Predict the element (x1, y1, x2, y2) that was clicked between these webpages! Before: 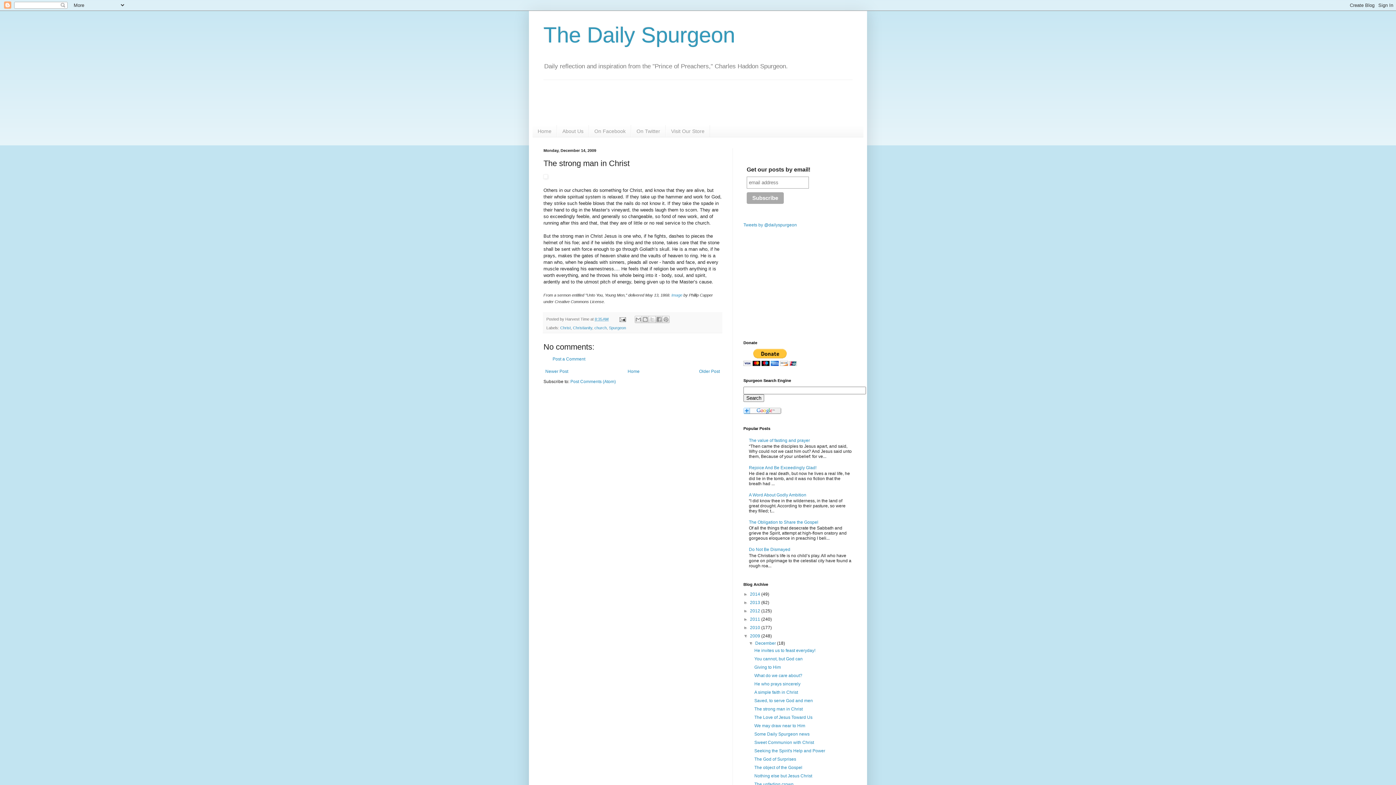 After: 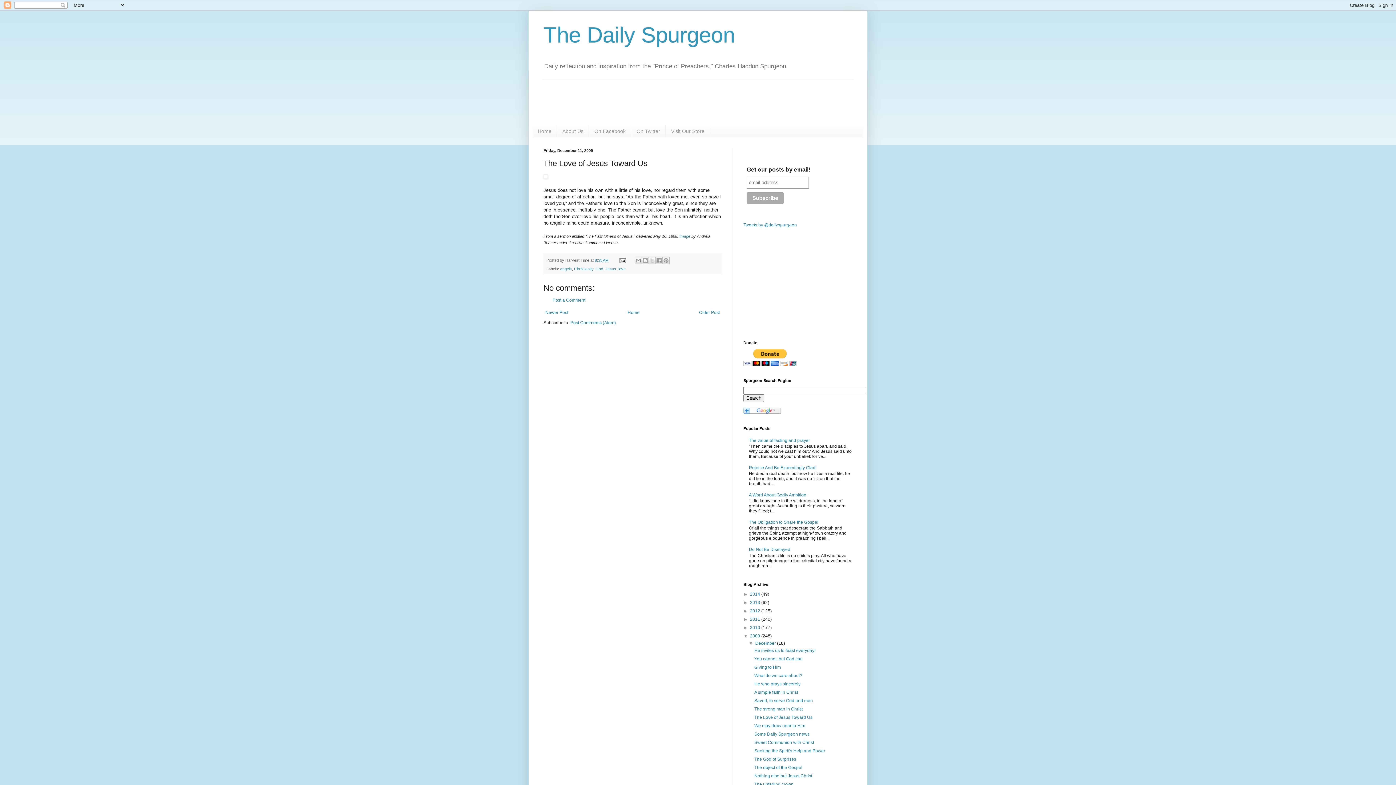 Action: bbox: (697, 367, 721, 376) label: Older Post